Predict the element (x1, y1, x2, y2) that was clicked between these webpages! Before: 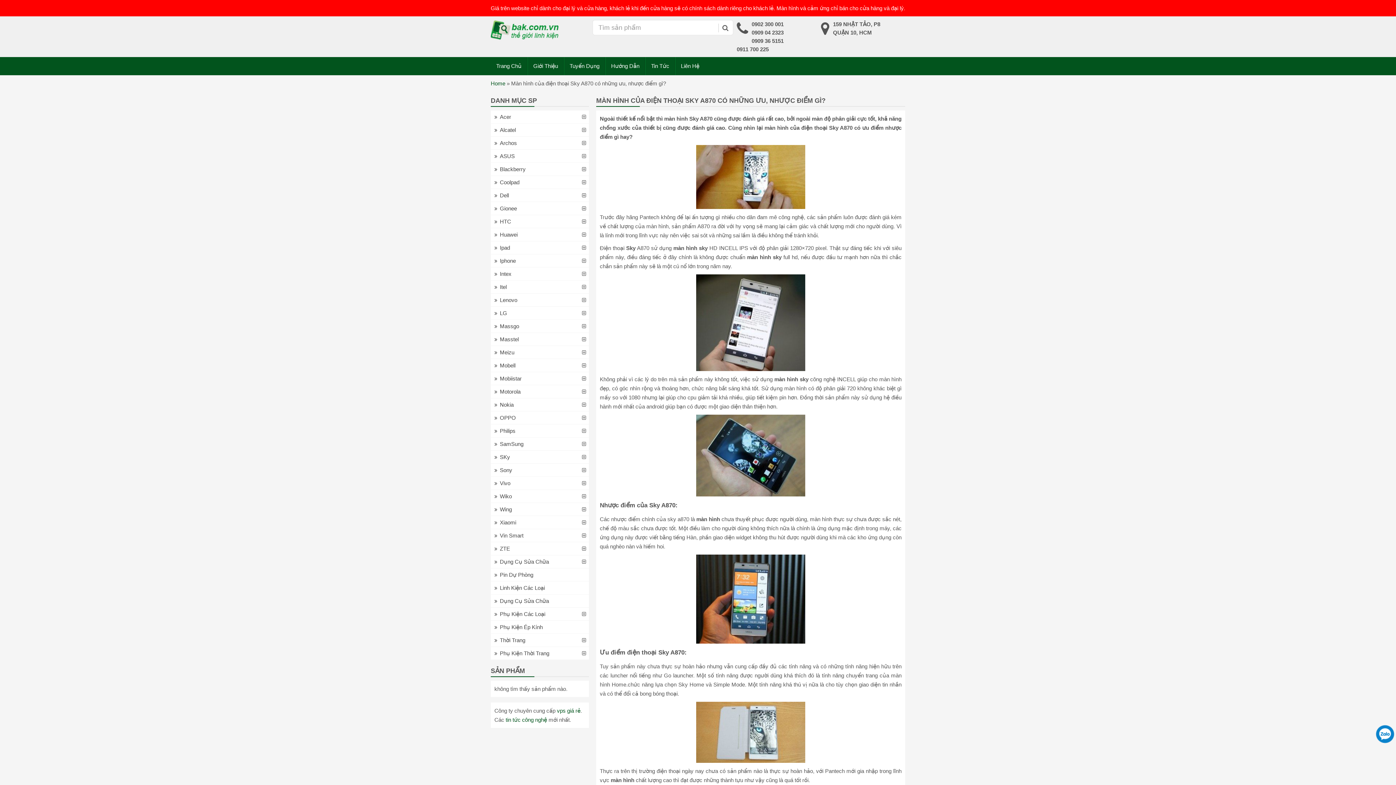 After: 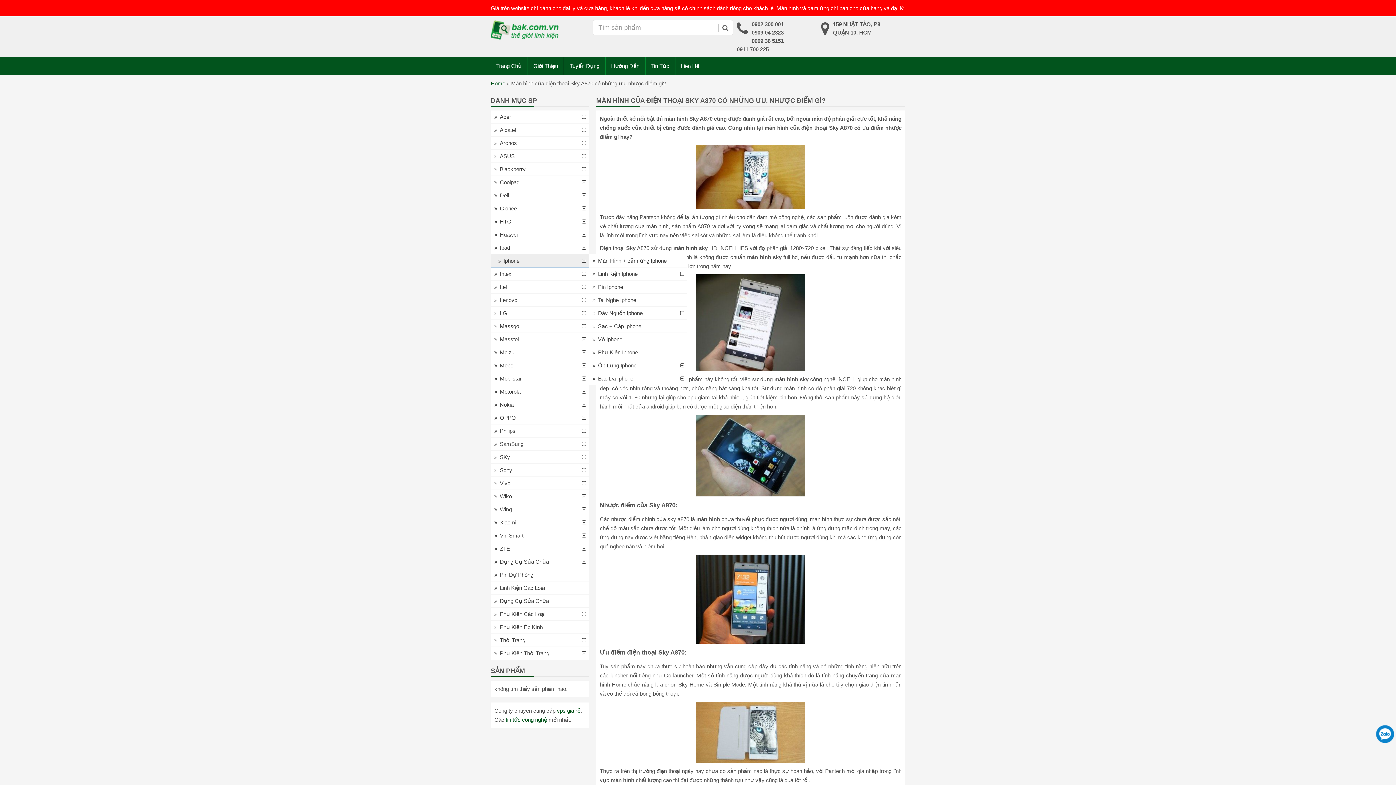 Action: bbox: (490, 254, 589, 267) label: Iphone